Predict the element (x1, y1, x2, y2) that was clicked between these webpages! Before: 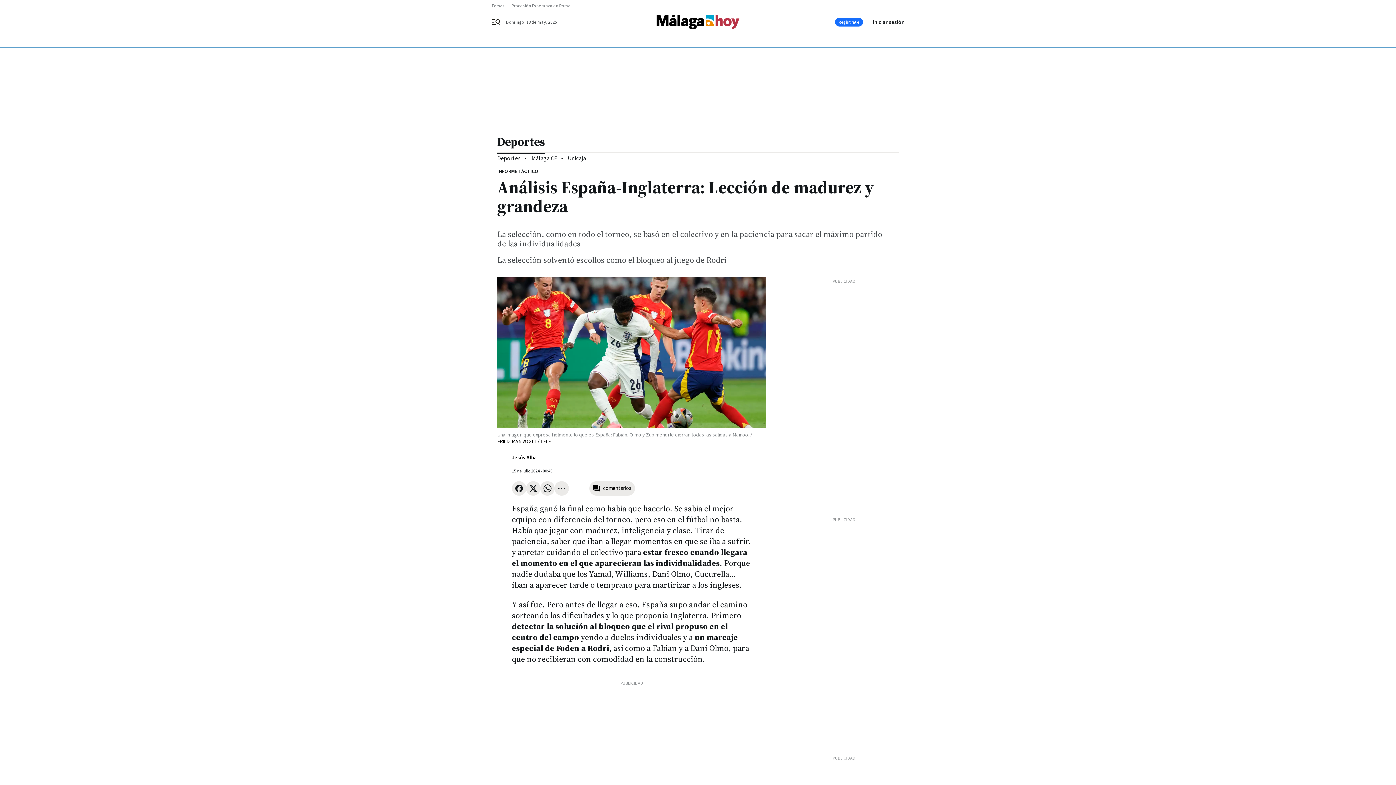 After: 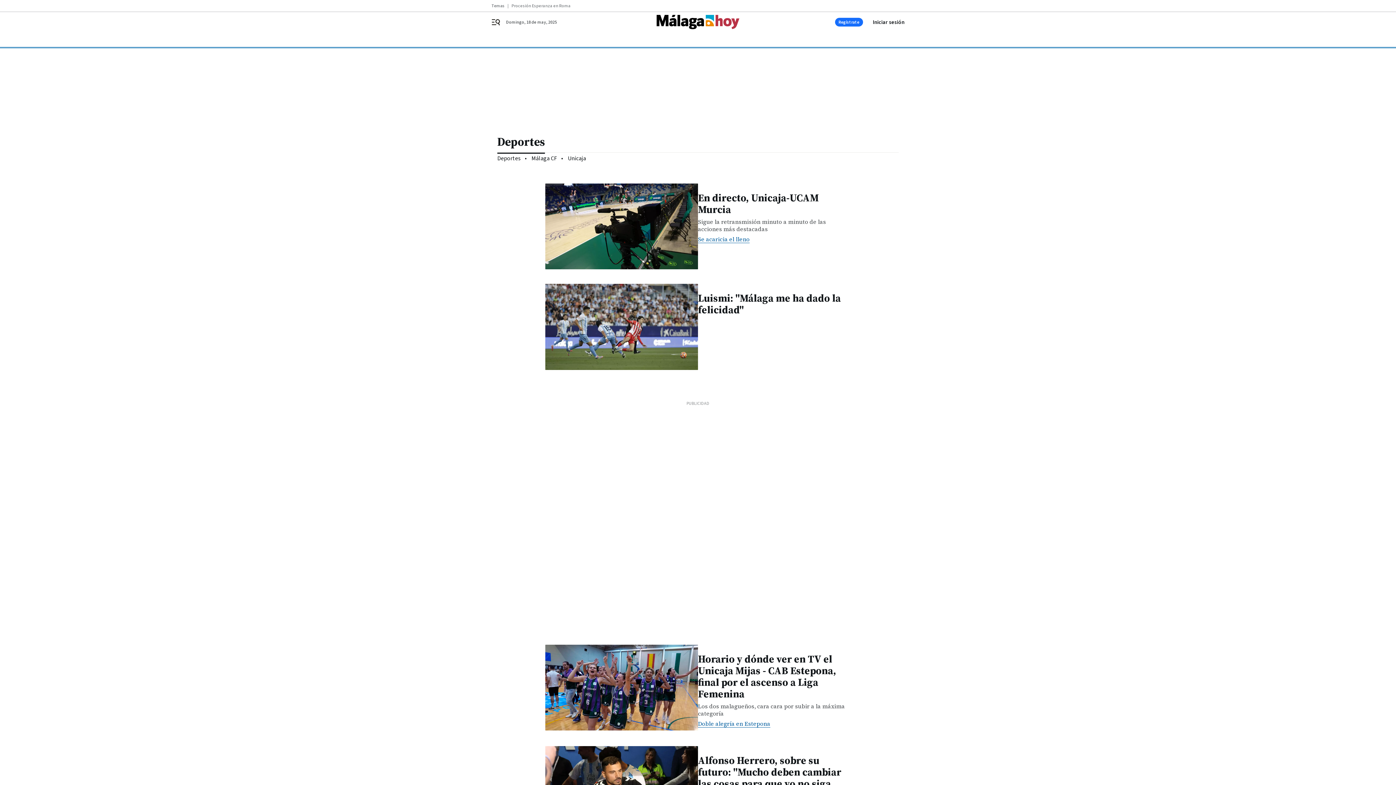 Action: bbox: (497, 128, 898, 152) label: Deportes